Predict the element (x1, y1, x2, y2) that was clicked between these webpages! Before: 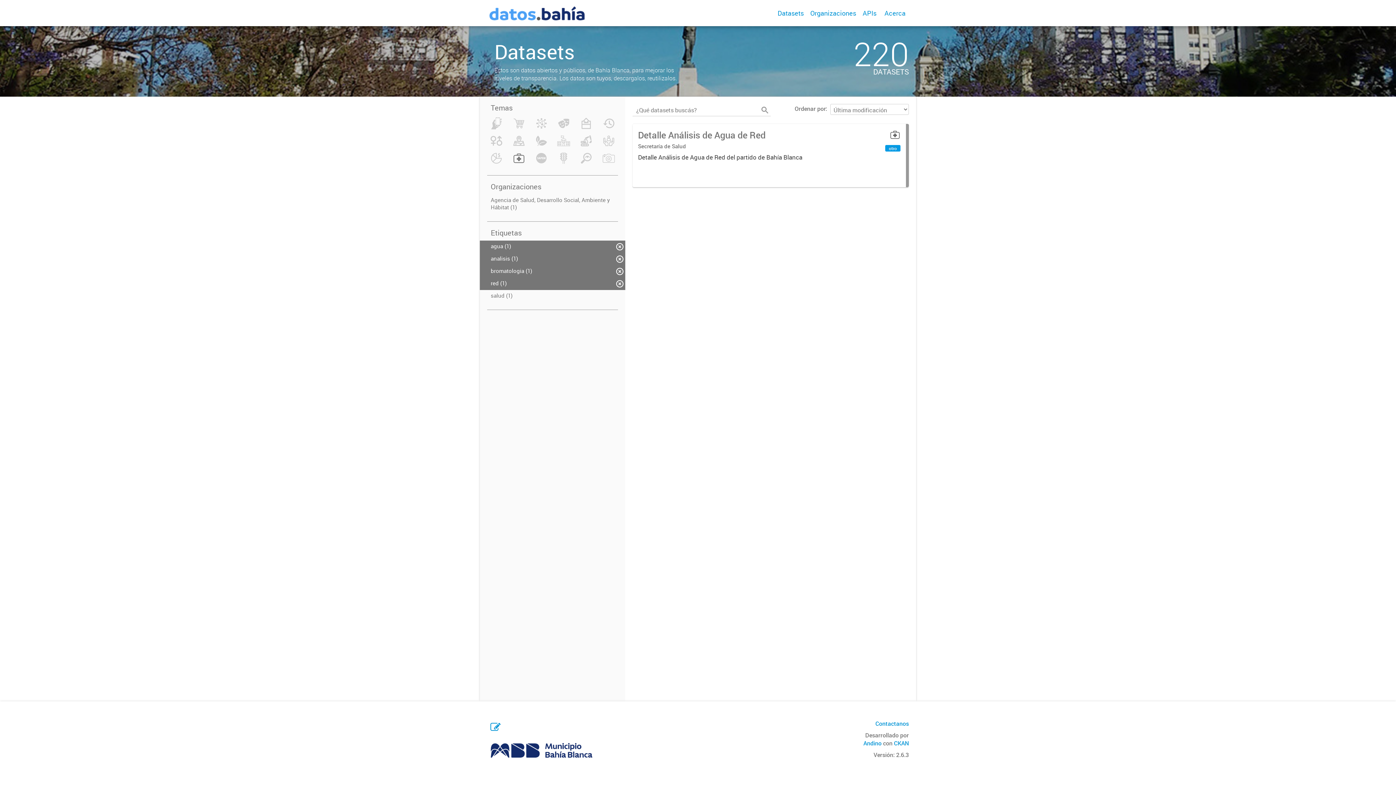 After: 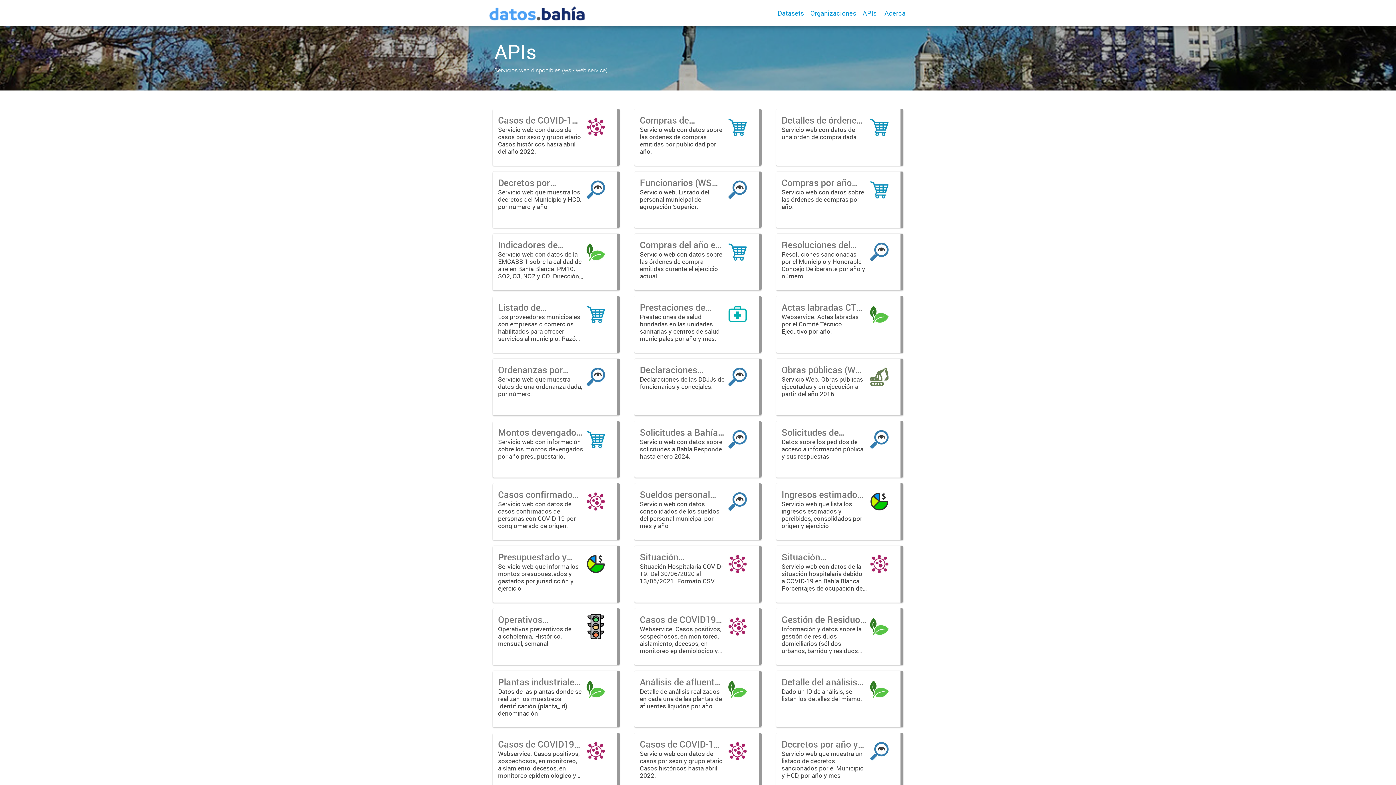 Action: bbox: (859, 0, 879, 26) label: APIs